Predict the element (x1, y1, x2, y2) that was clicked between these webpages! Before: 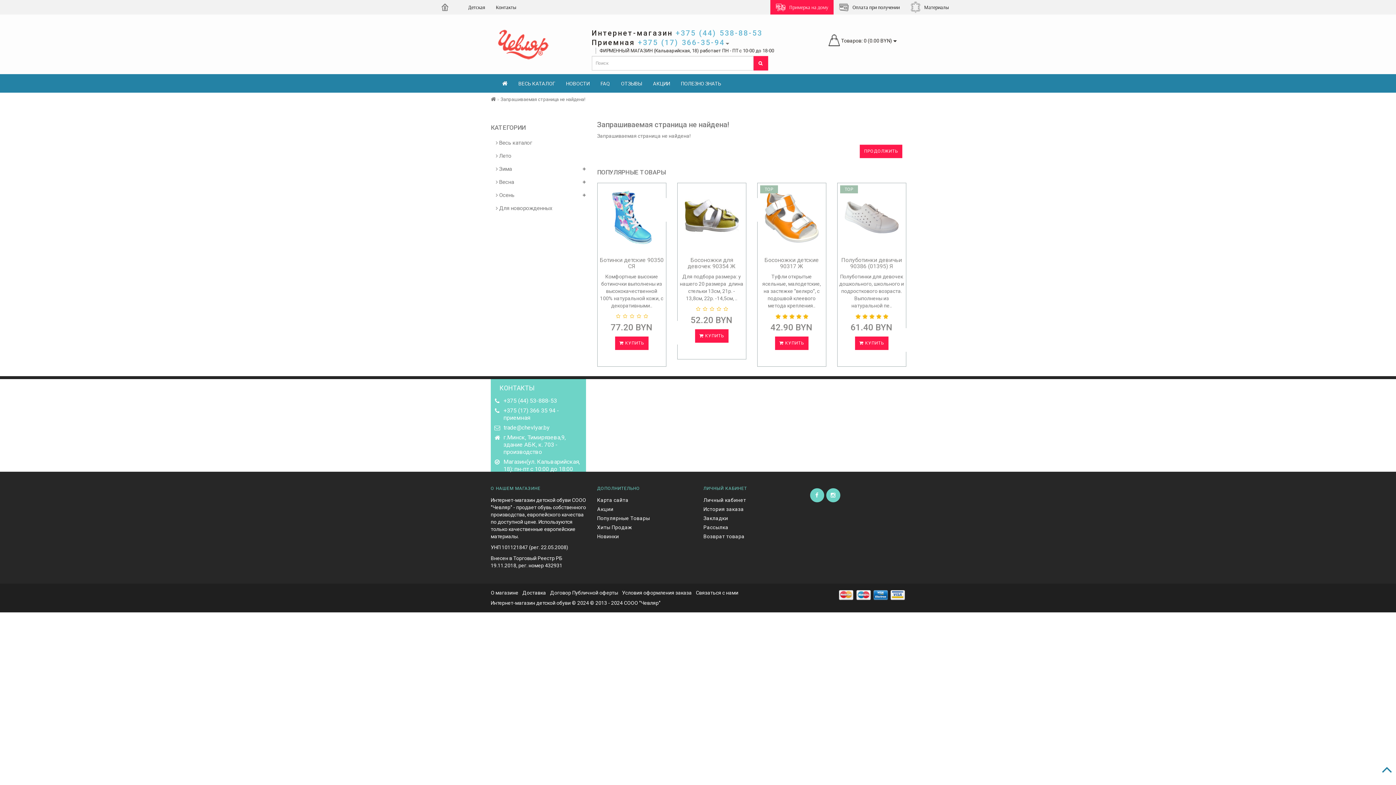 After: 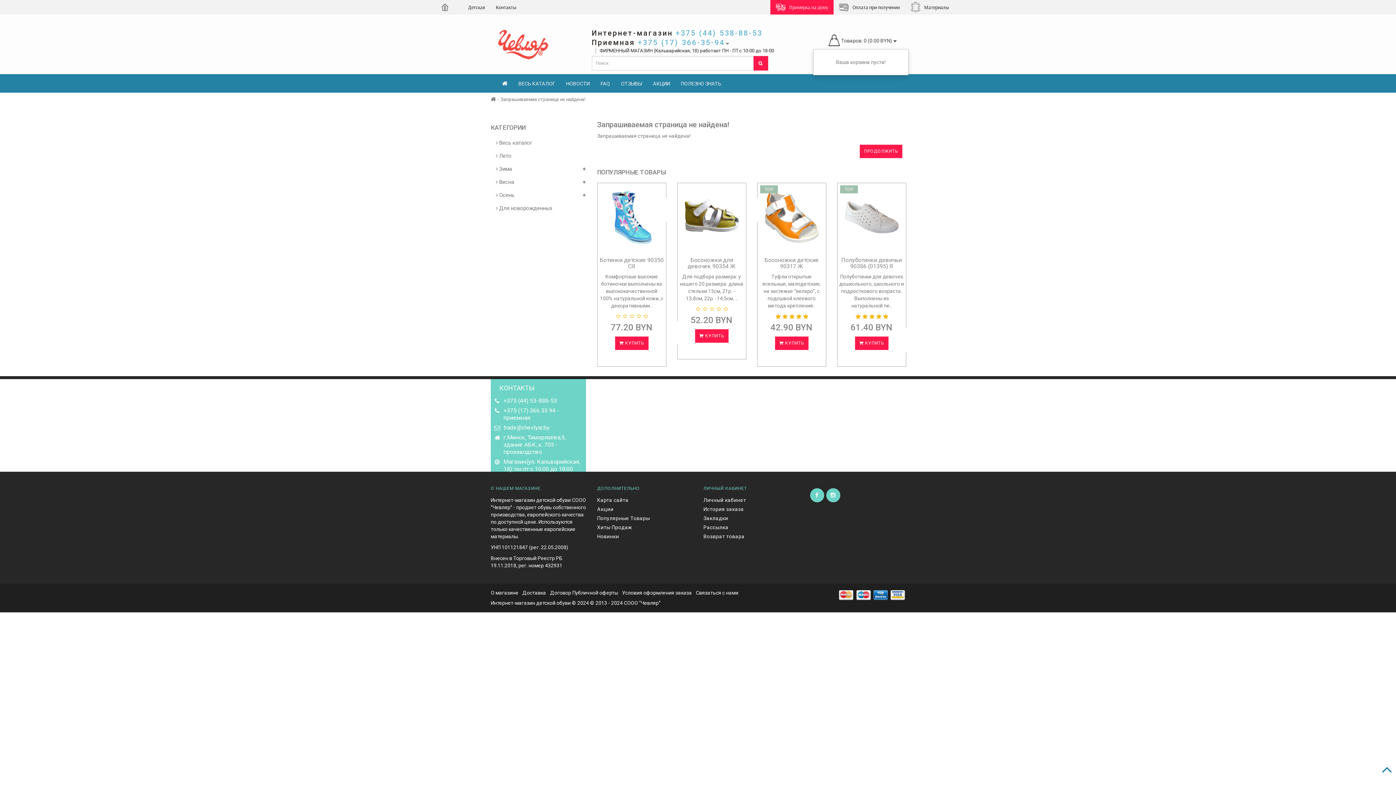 Action: bbox: (815, 32, 910, 49) label:  Товаров: 0 (0.00 BYN) 